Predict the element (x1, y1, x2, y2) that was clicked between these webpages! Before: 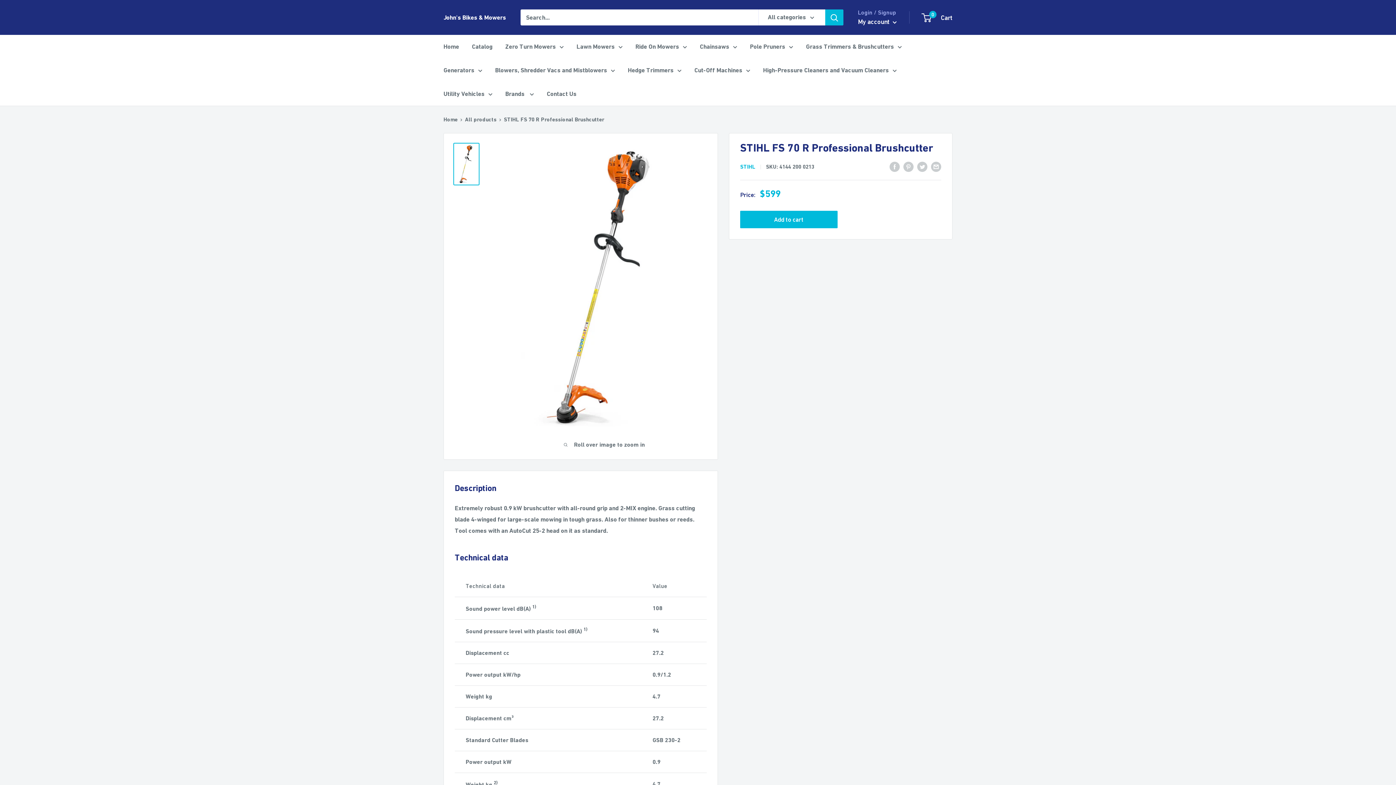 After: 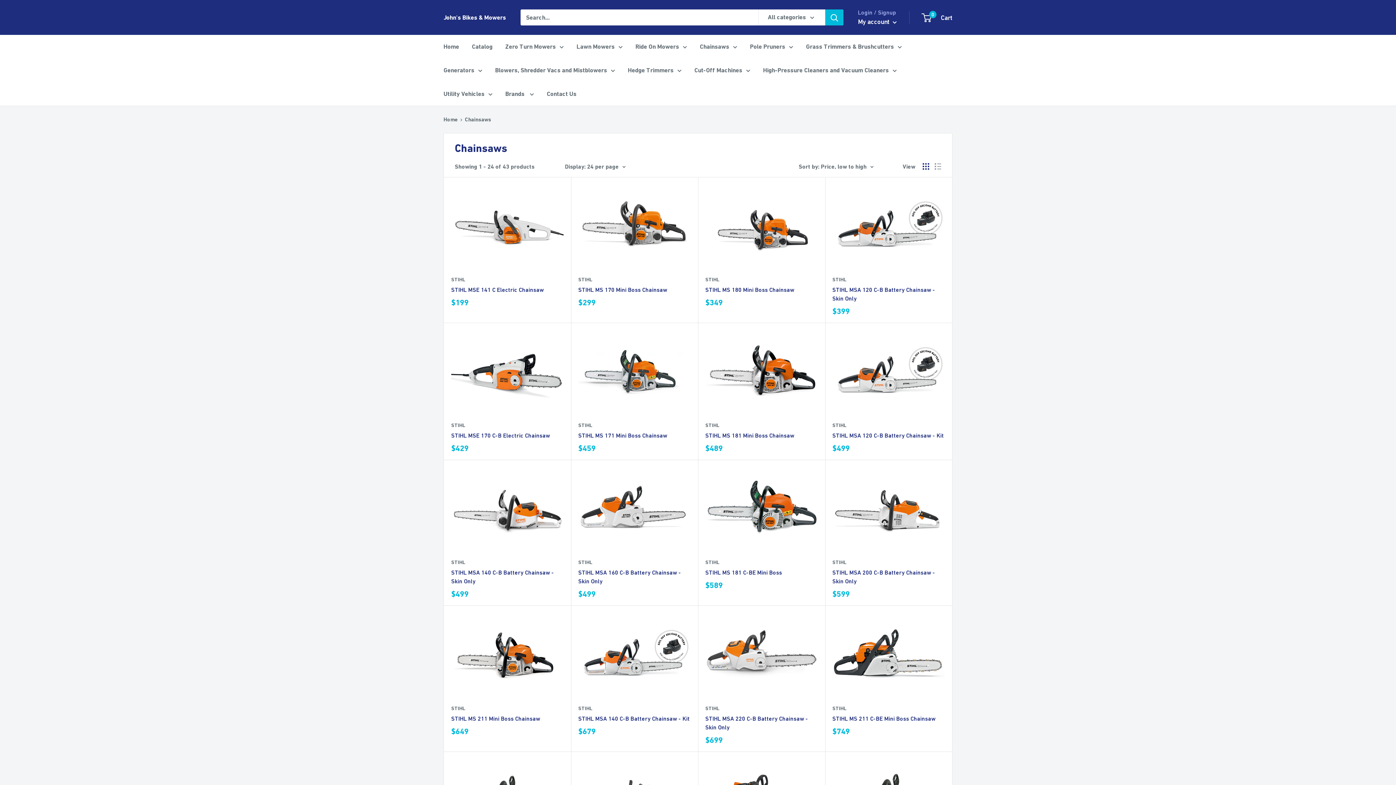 Action: label: Chainsaws bbox: (700, 41, 737, 52)